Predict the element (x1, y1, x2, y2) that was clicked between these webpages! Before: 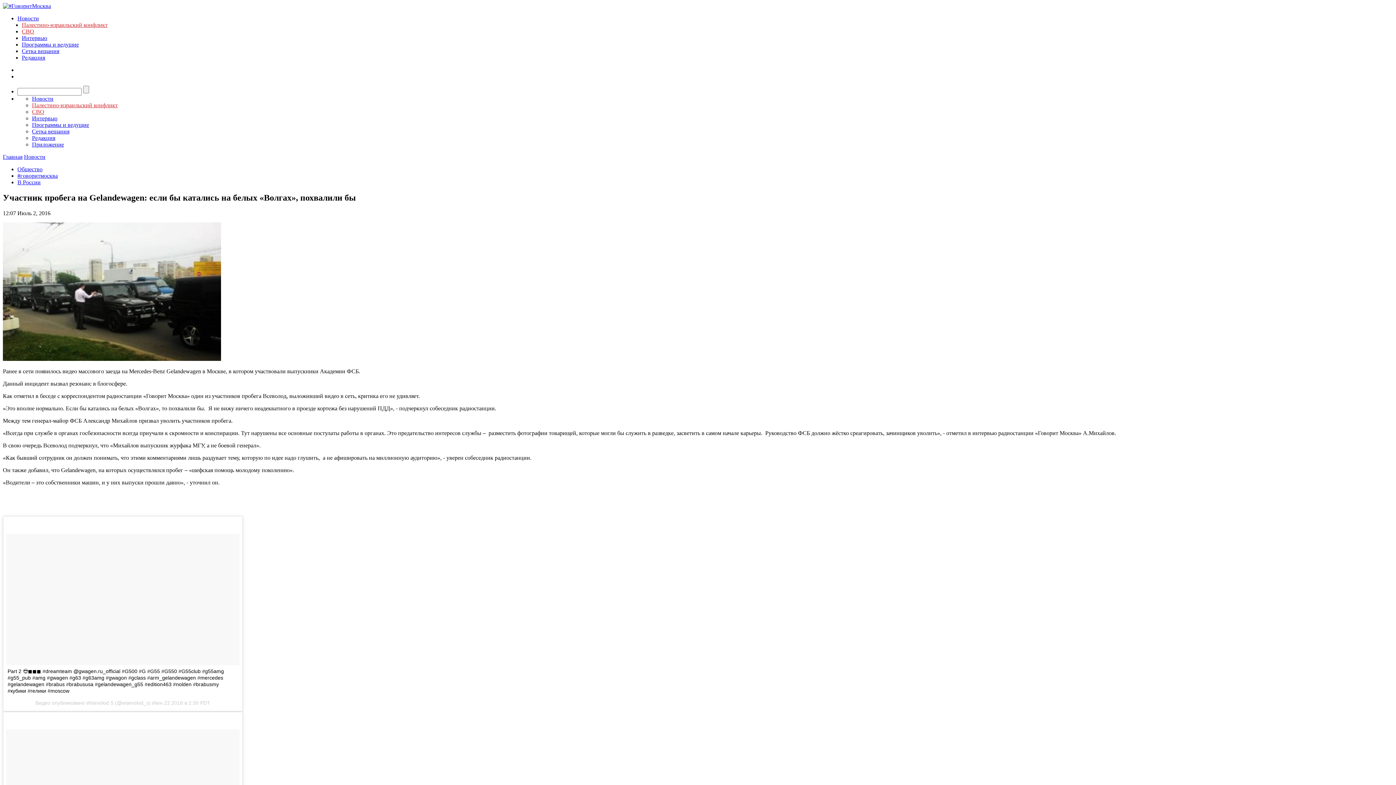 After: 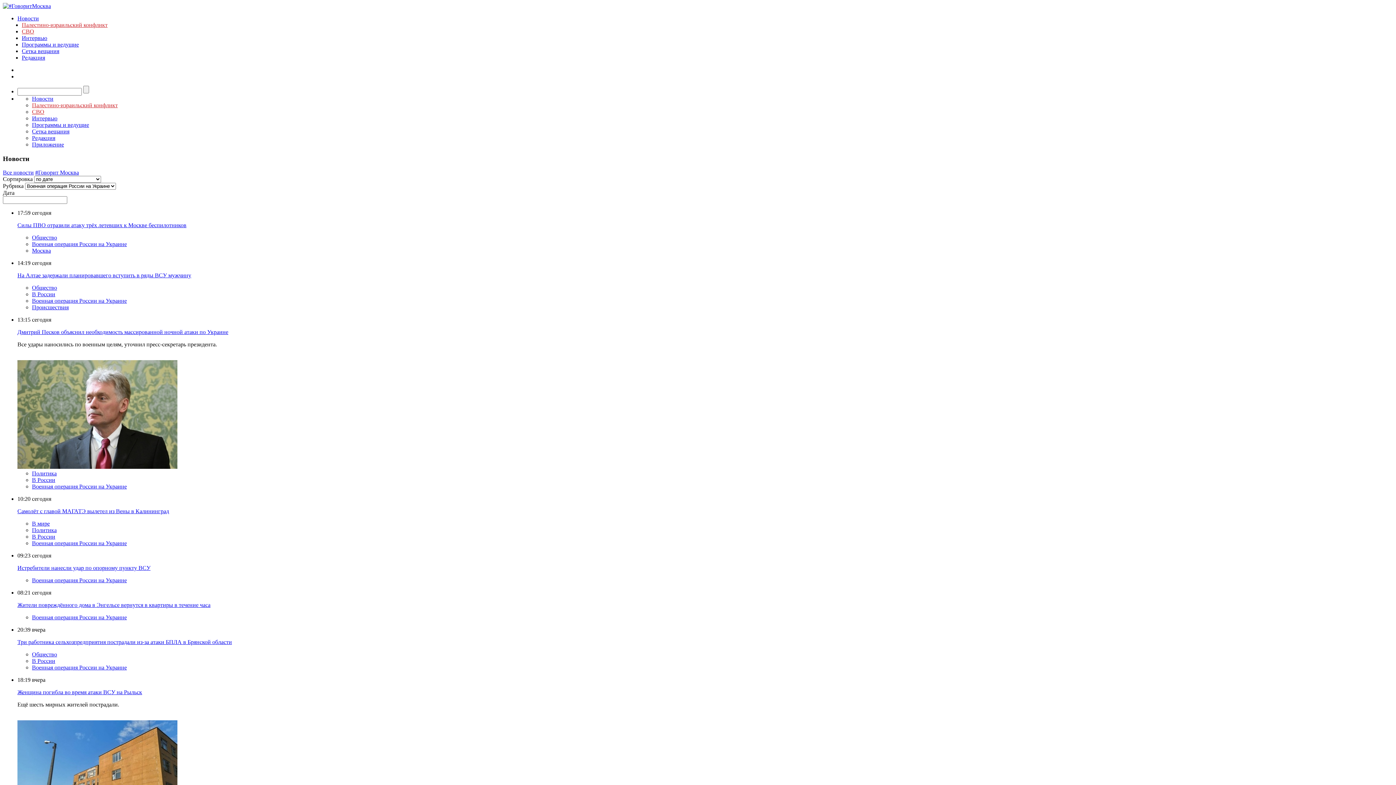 Action: label: СВО bbox: (32, 108, 44, 114)